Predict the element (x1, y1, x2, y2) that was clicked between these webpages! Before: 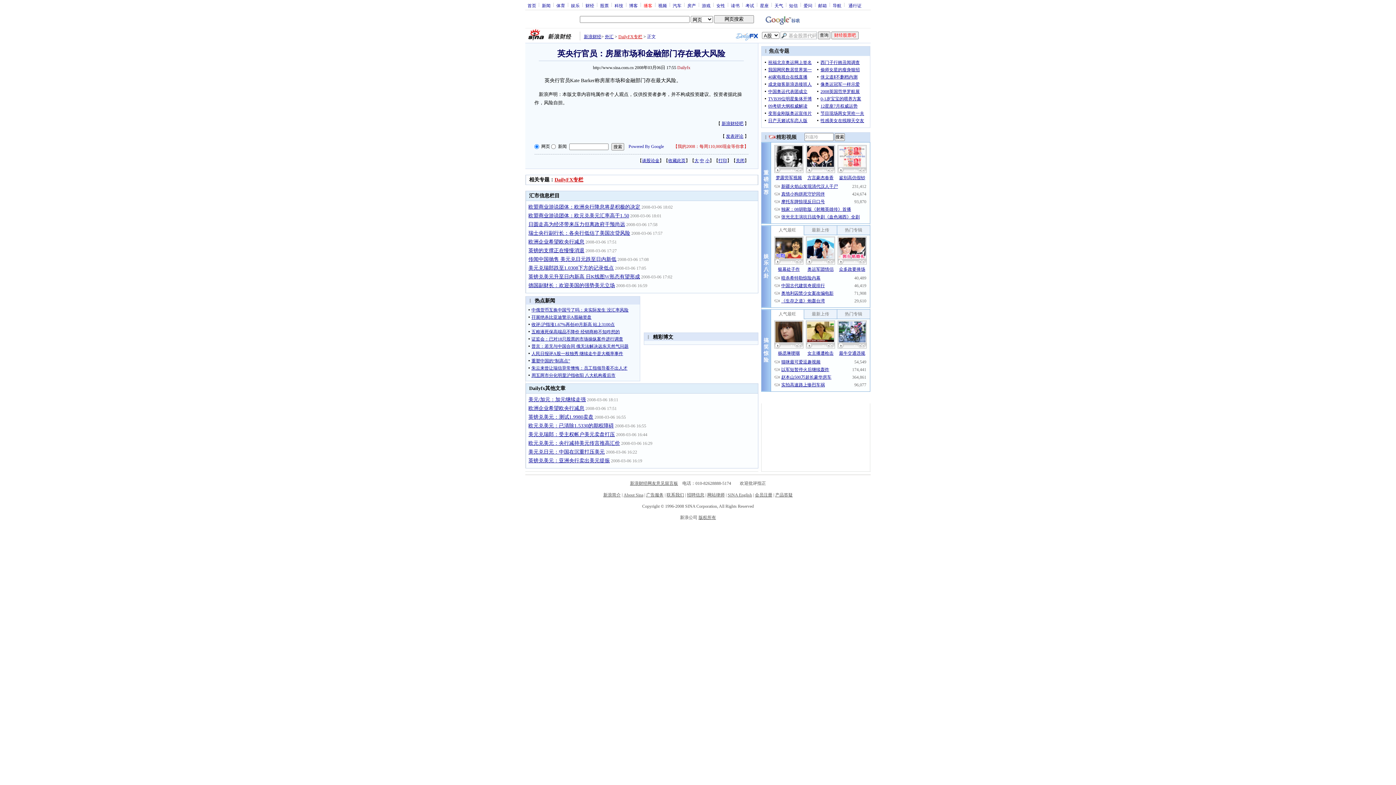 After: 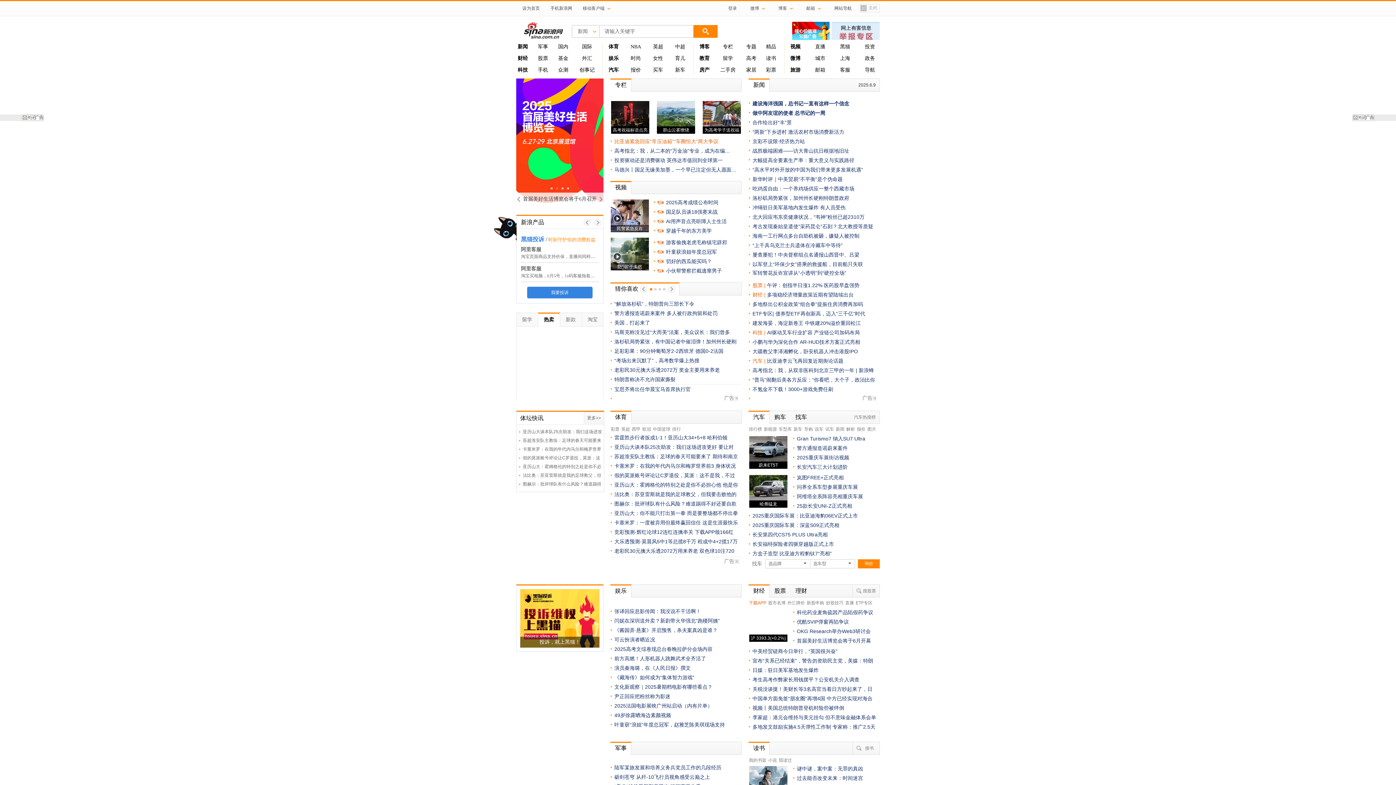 Action: bbox: (623, 492, 643, 497) label: About Sina